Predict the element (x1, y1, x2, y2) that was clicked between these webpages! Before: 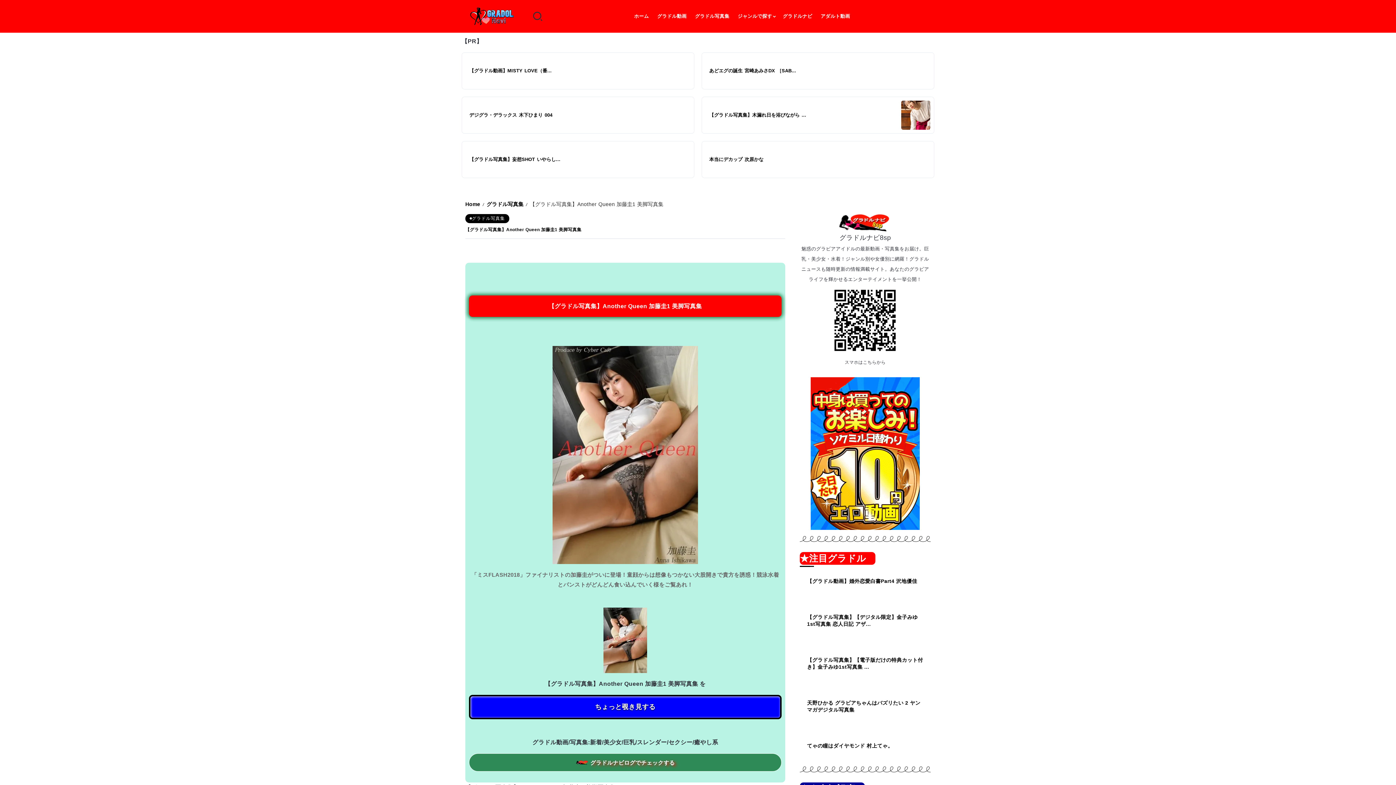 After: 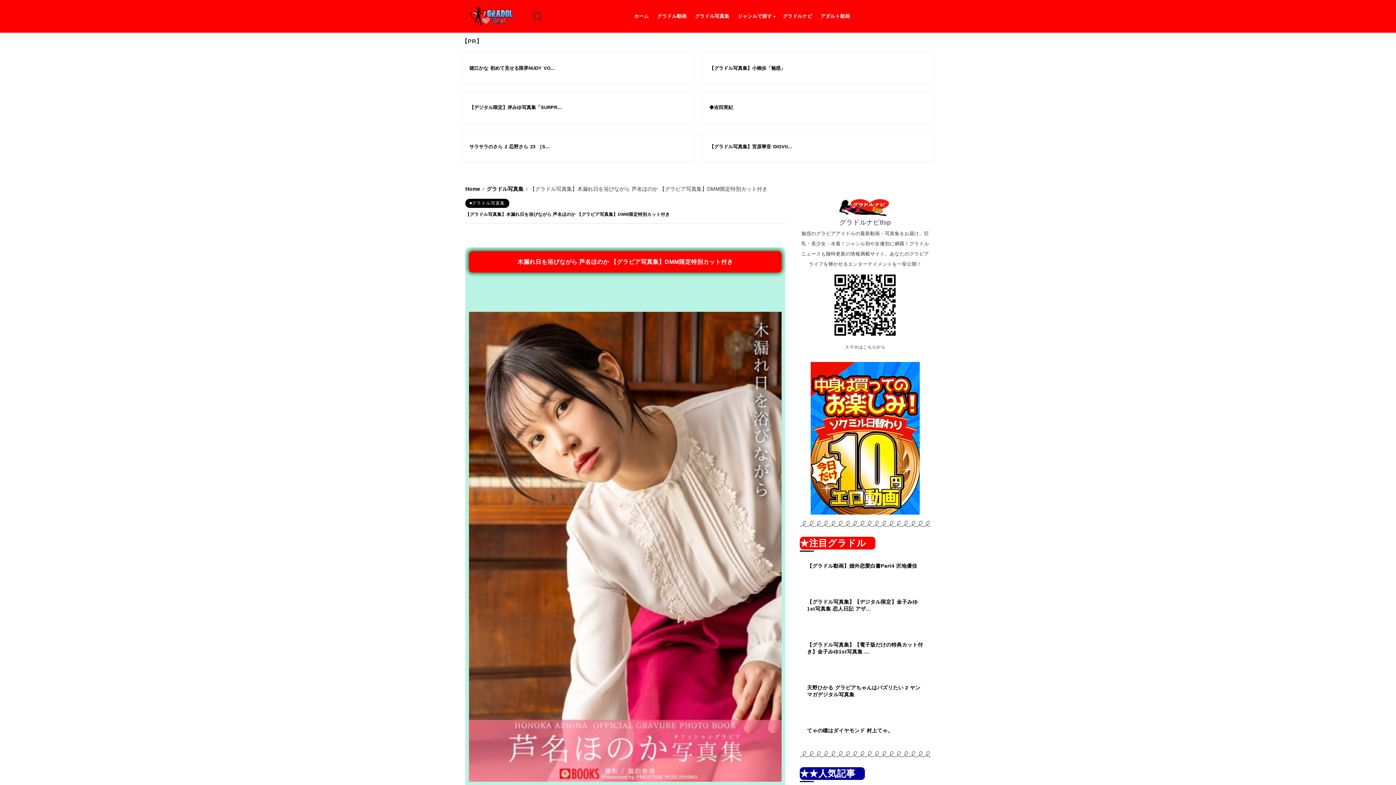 Action: bbox: (901, 100, 930, 129) label: Item Link